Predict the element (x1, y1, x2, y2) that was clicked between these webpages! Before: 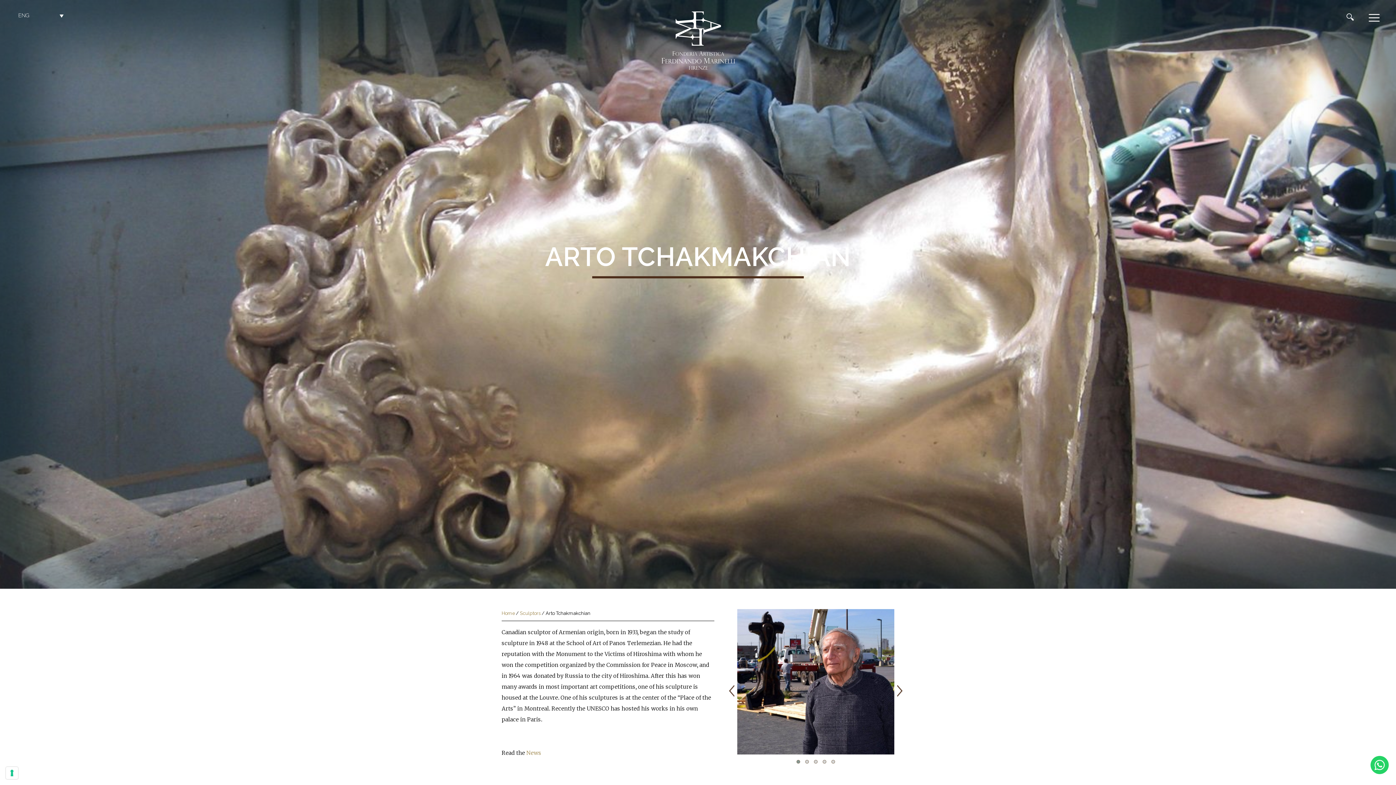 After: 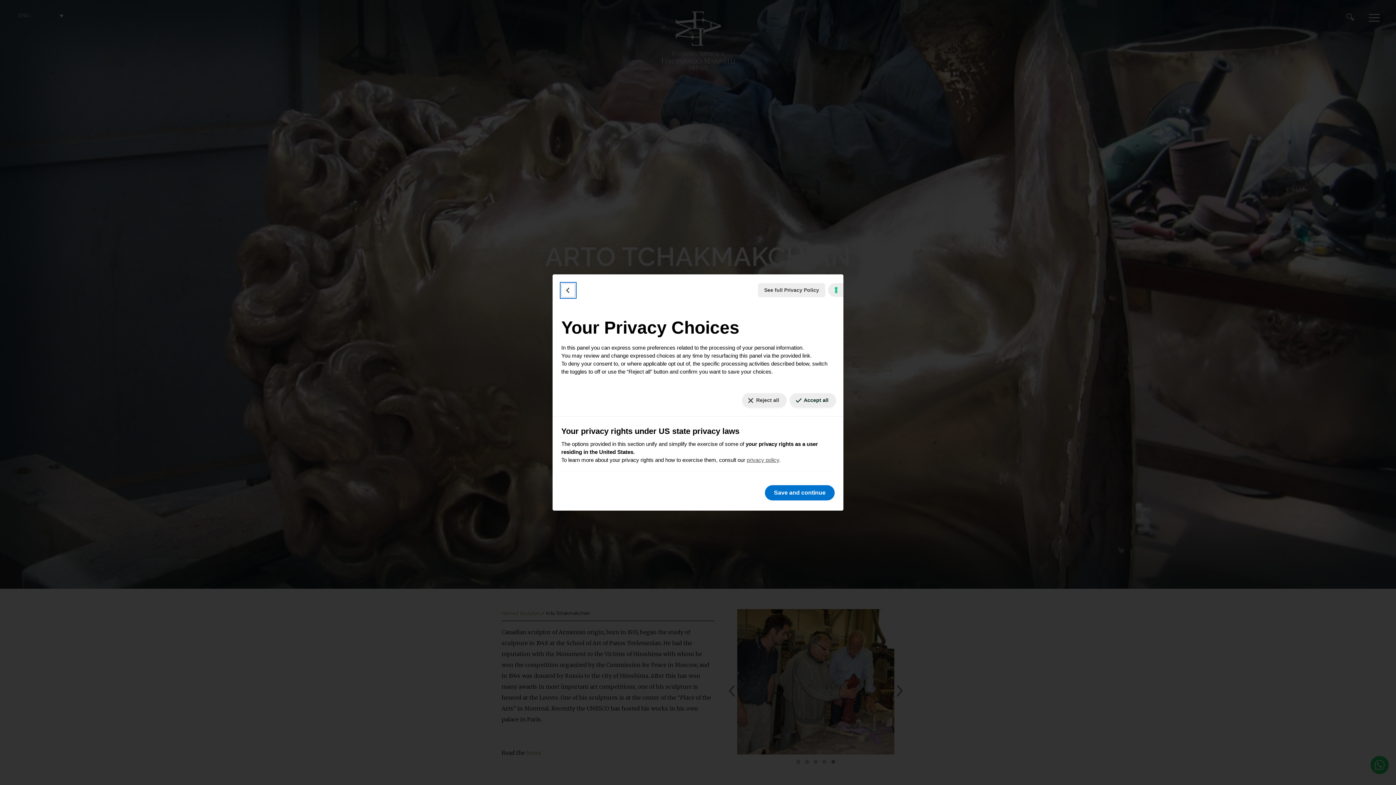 Action: label: Your consent preferences for tracking technologies bbox: (5, 767, 18, 779)